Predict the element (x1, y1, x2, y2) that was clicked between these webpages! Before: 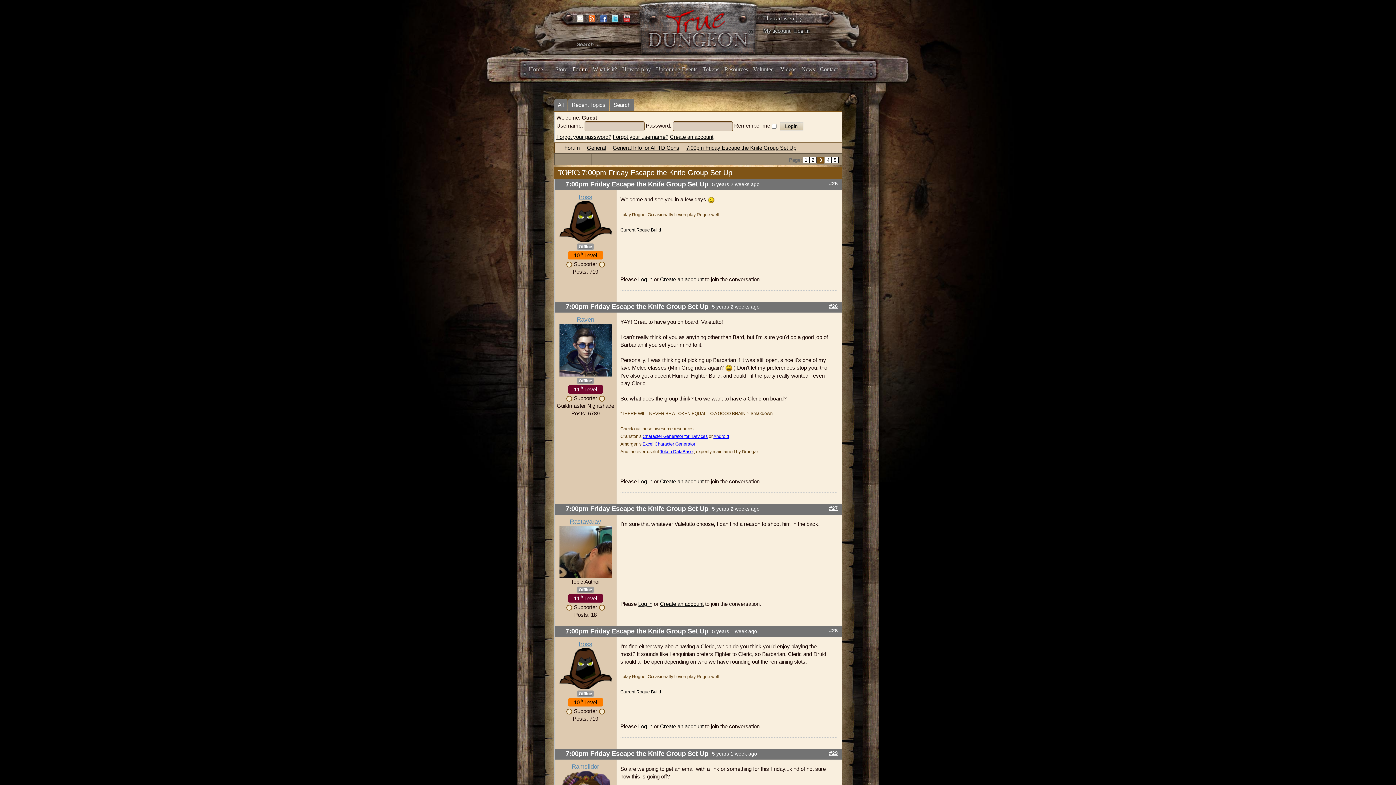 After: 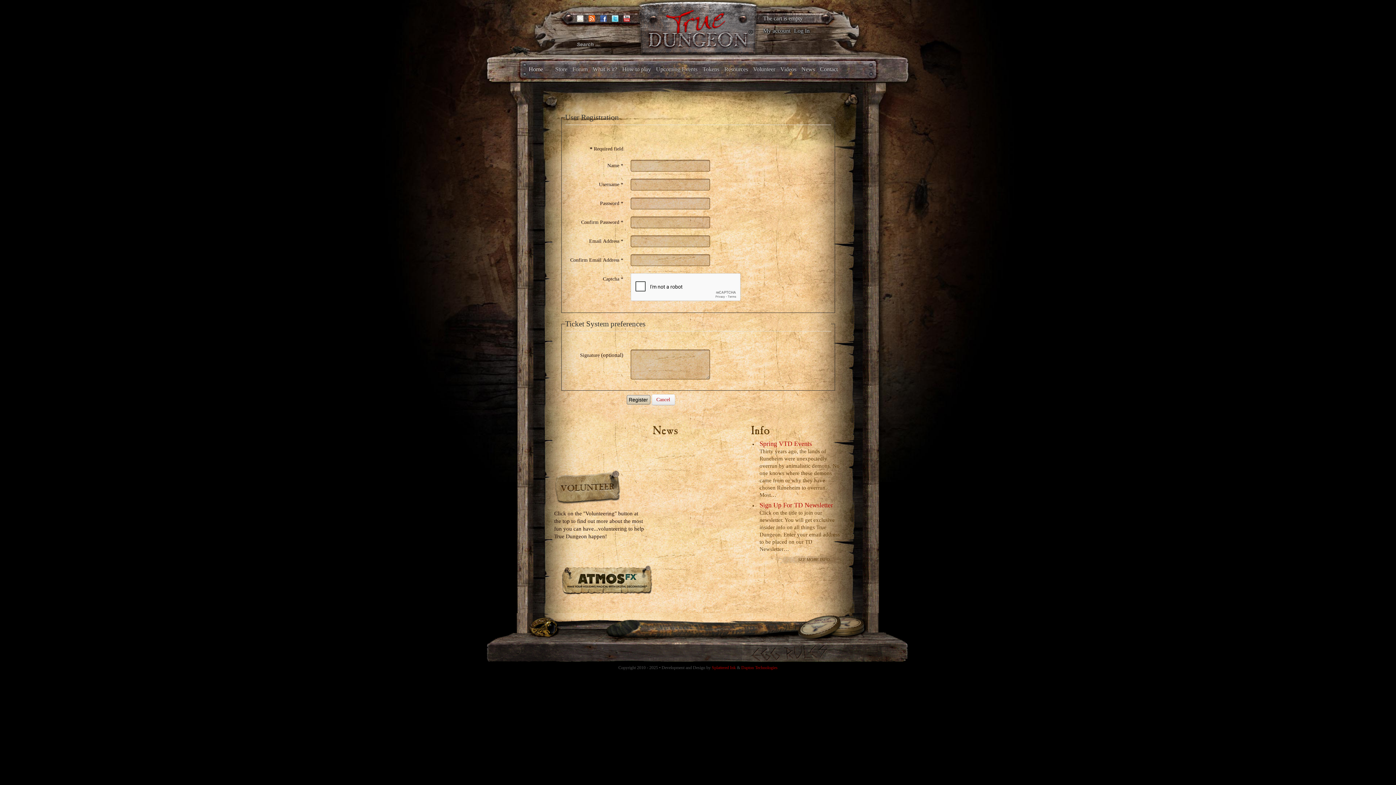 Action: label: Create an account bbox: (660, 478, 703, 484)